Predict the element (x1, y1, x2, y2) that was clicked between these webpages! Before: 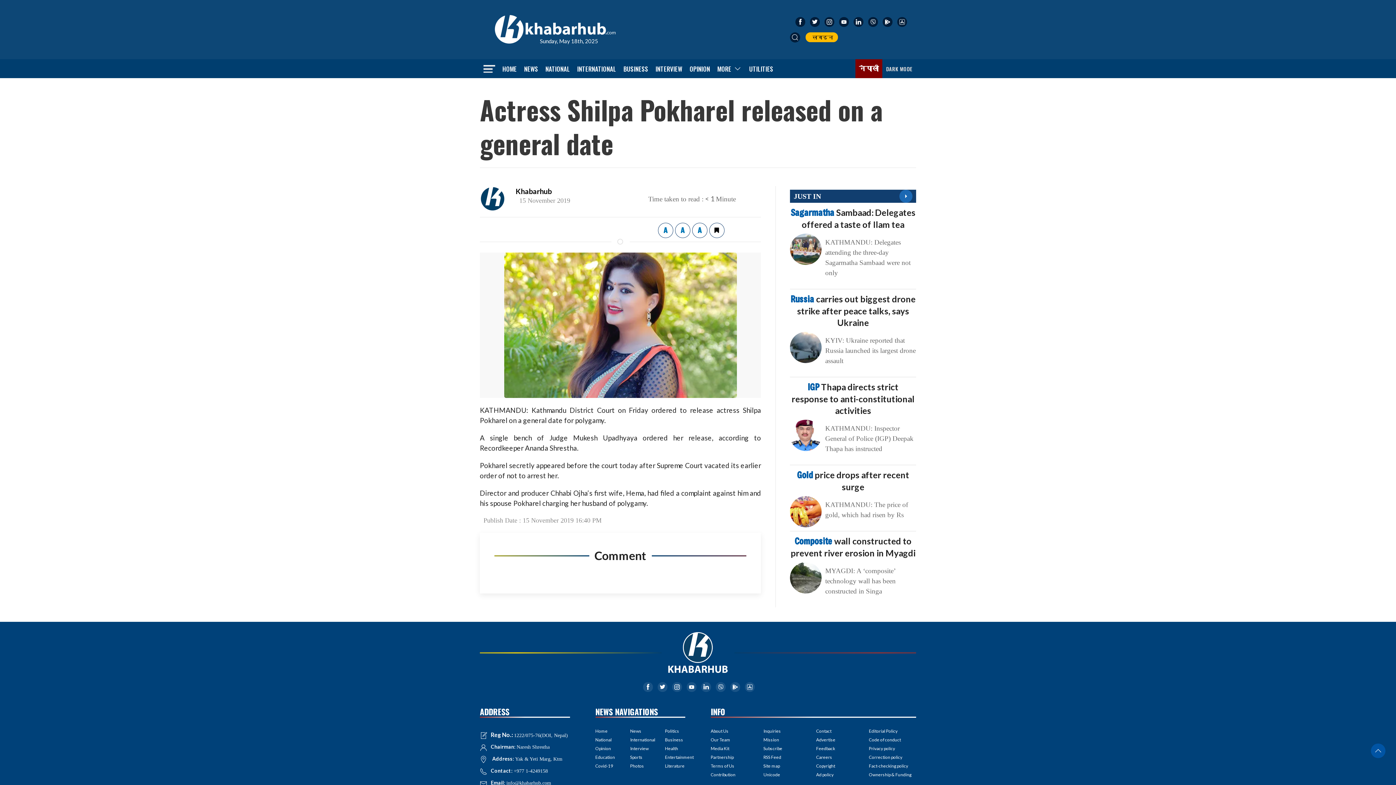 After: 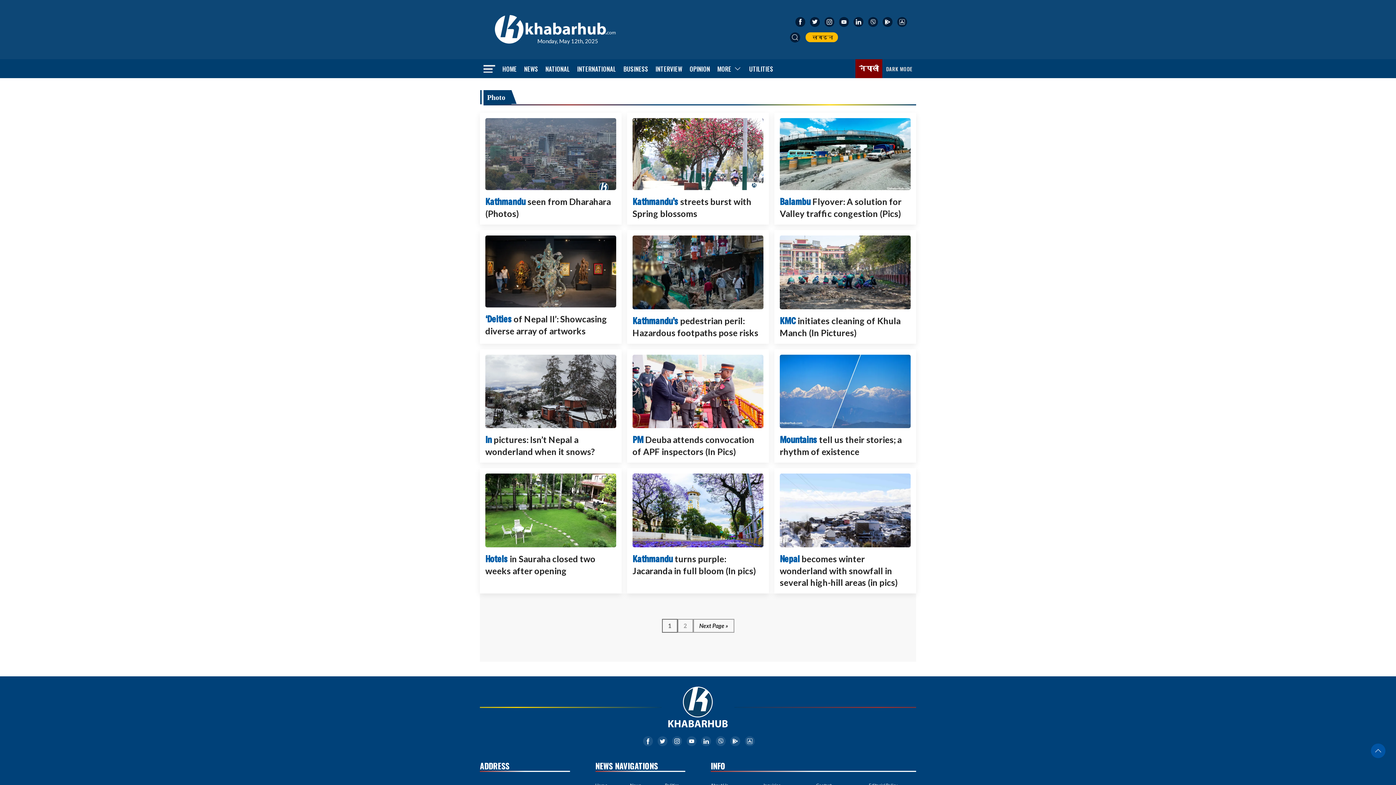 Action: bbox: (630, 762, 650, 770) label: Photos